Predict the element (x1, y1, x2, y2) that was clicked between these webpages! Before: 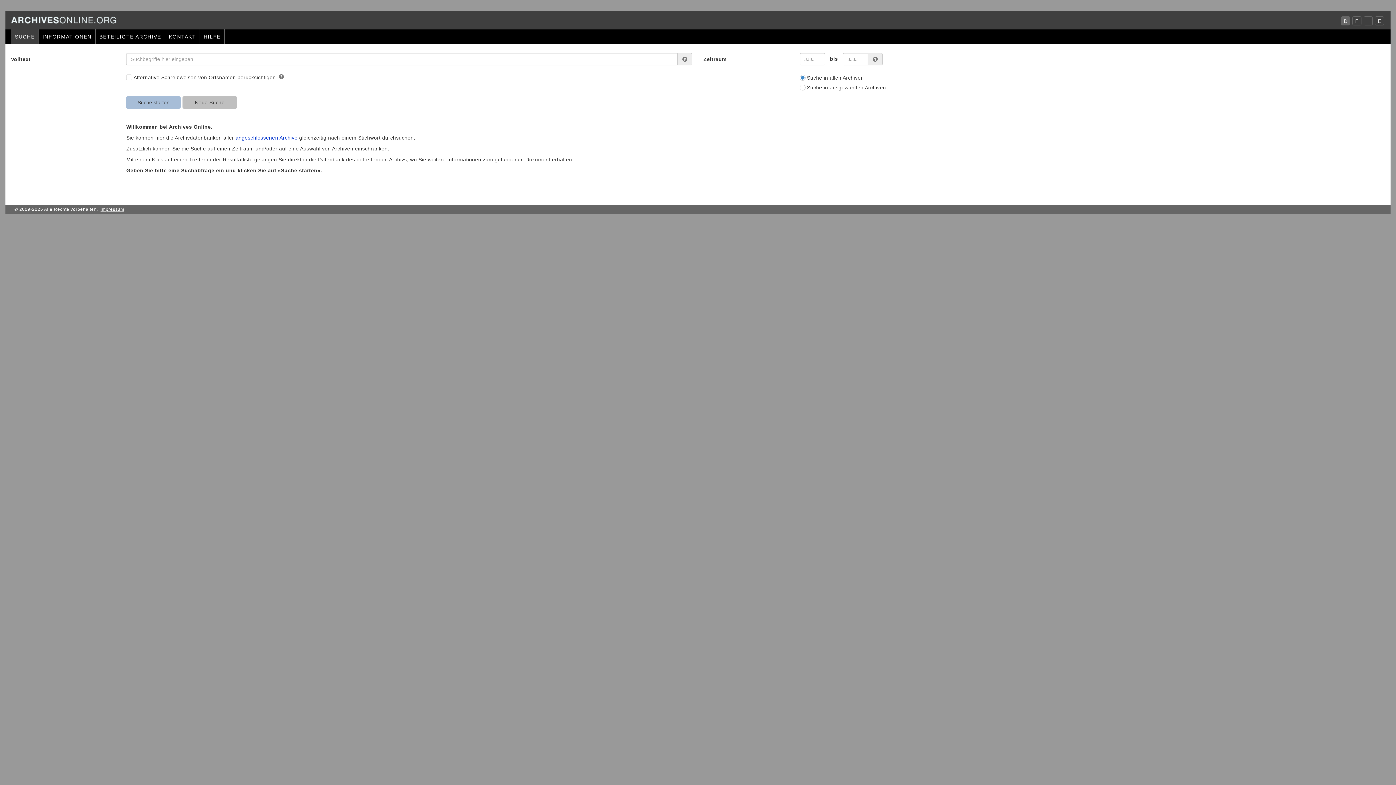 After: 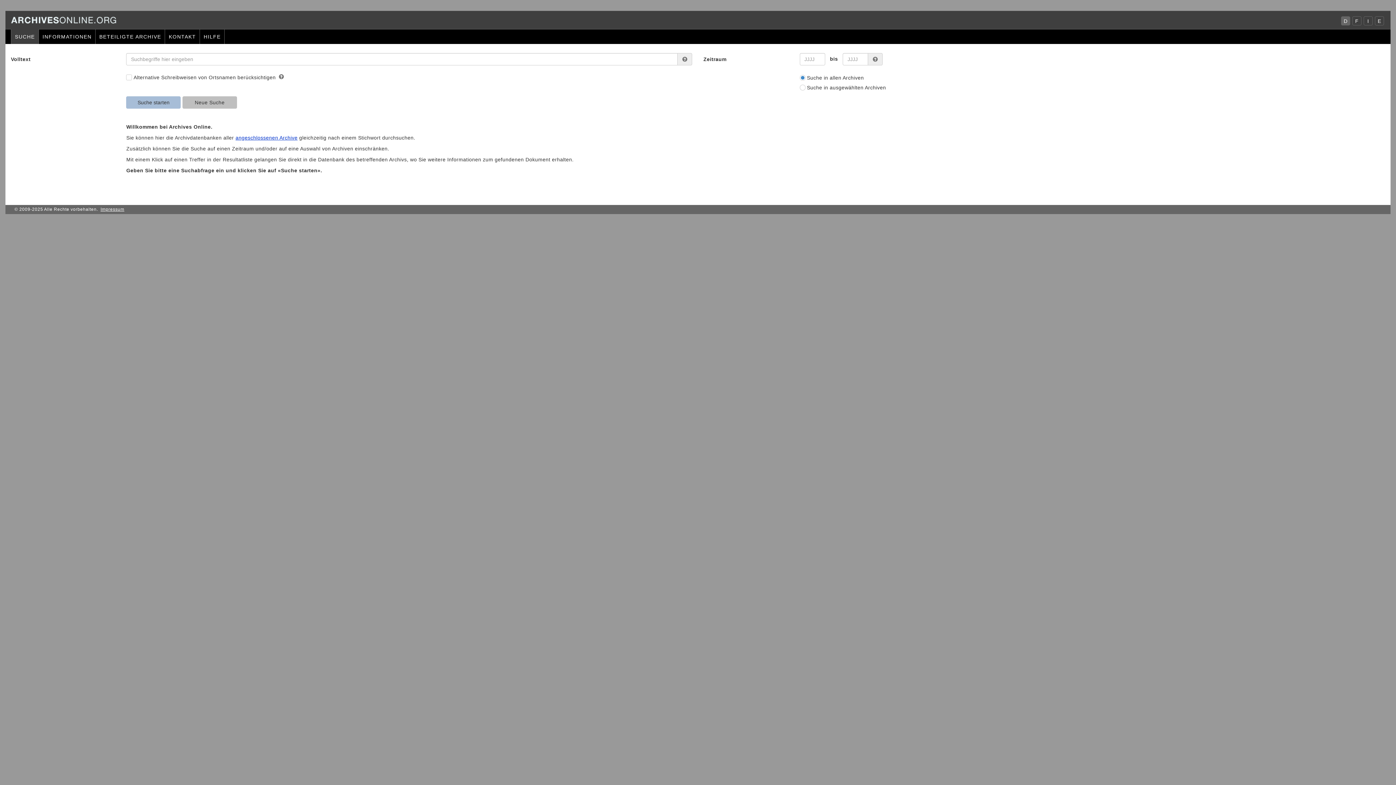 Action: label: D bbox: (1341, 16, 1350, 25)